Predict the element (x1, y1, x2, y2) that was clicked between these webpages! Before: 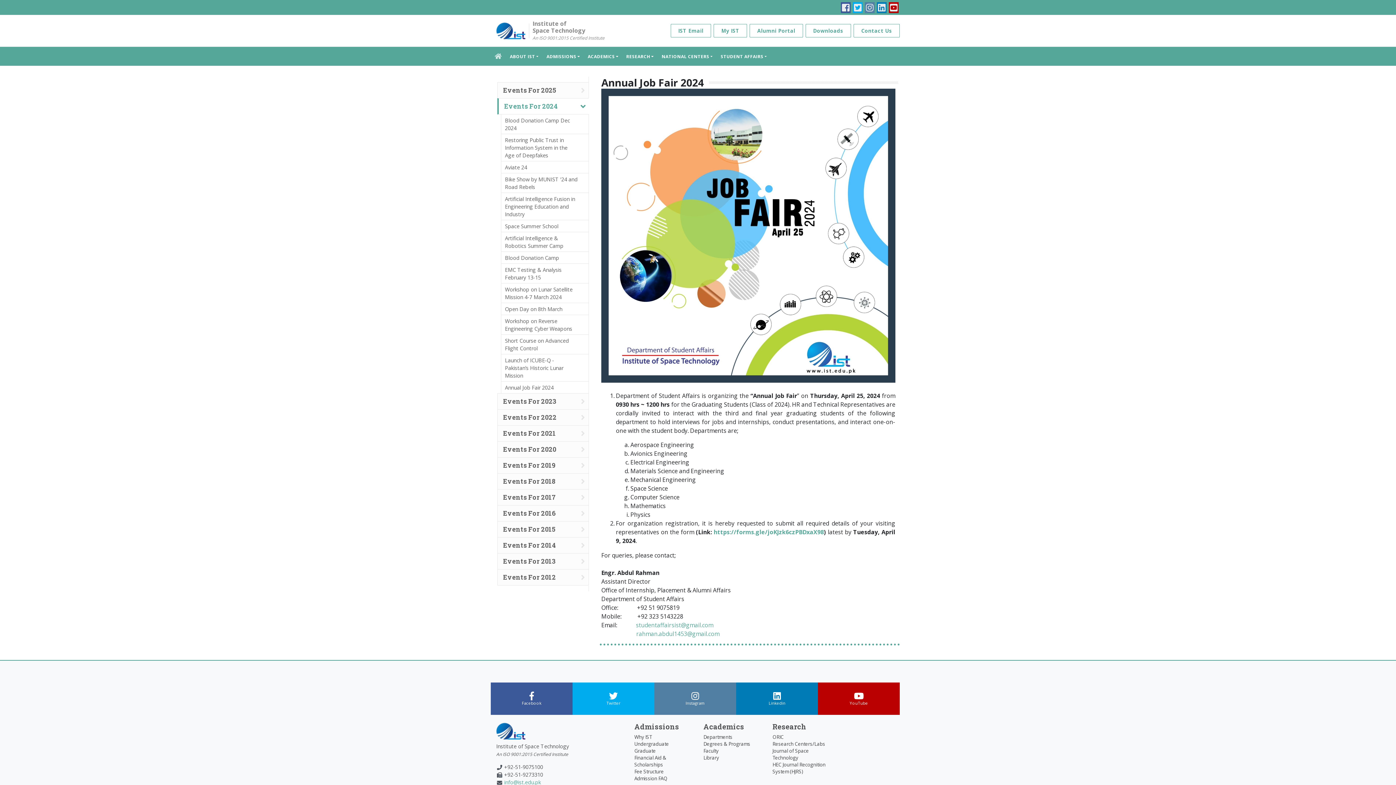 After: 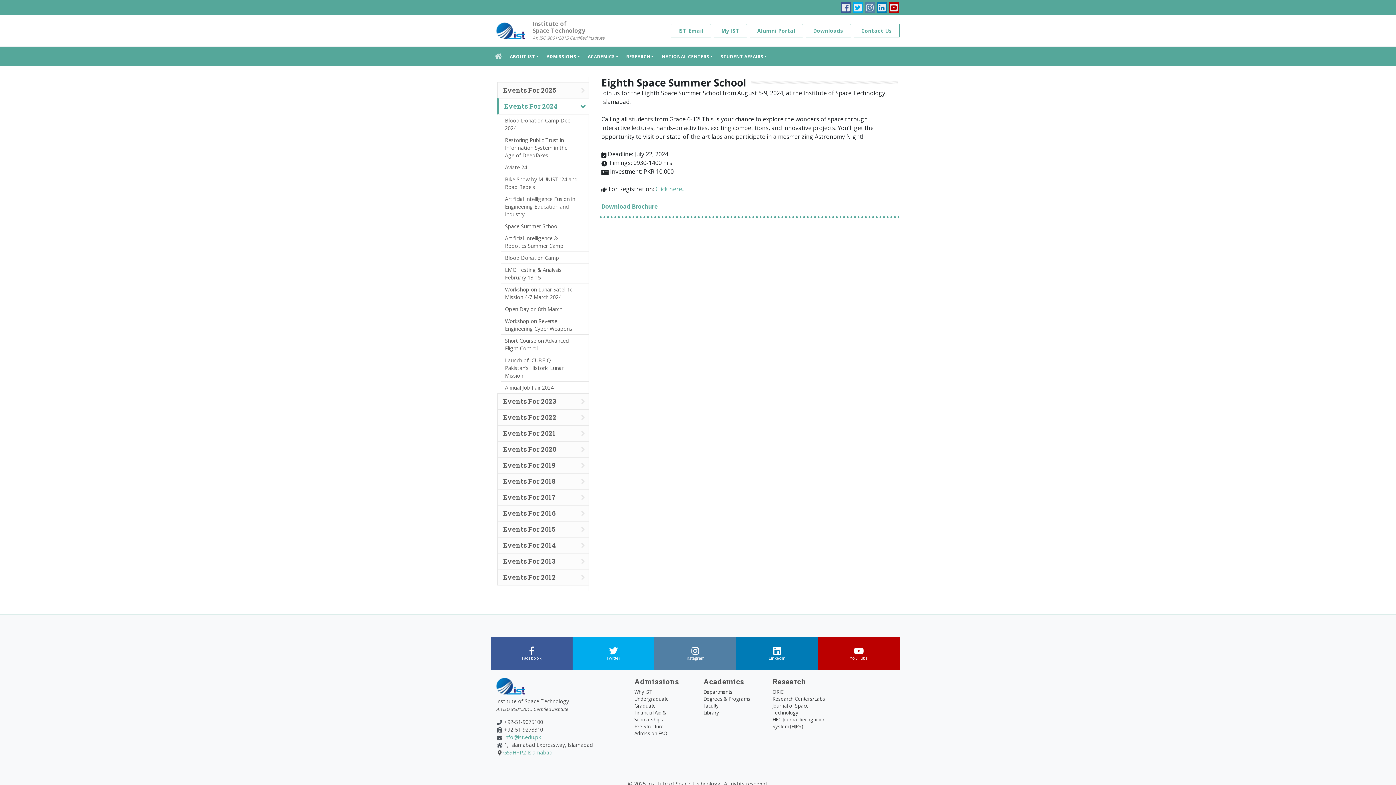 Action: label: Space Summer School bbox: (501, 220, 589, 232)